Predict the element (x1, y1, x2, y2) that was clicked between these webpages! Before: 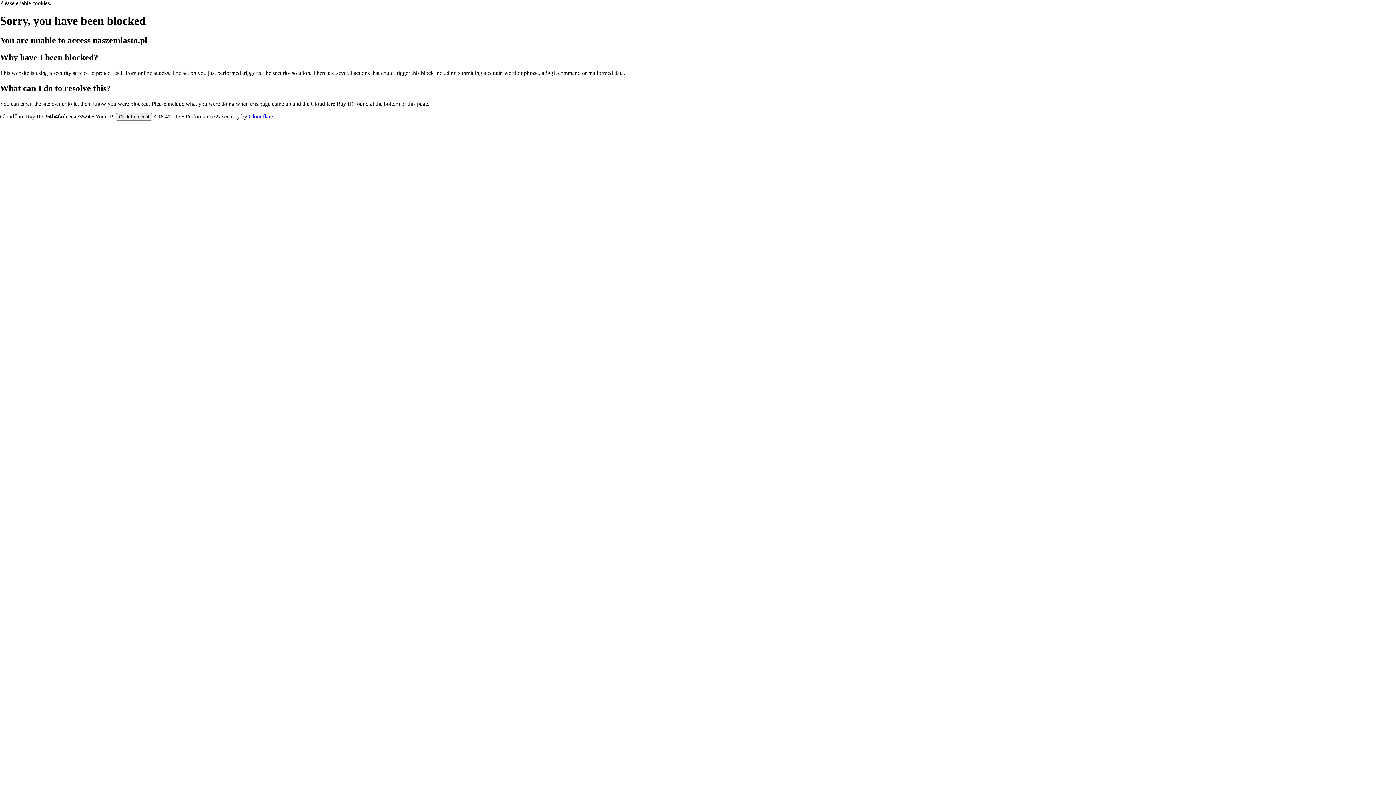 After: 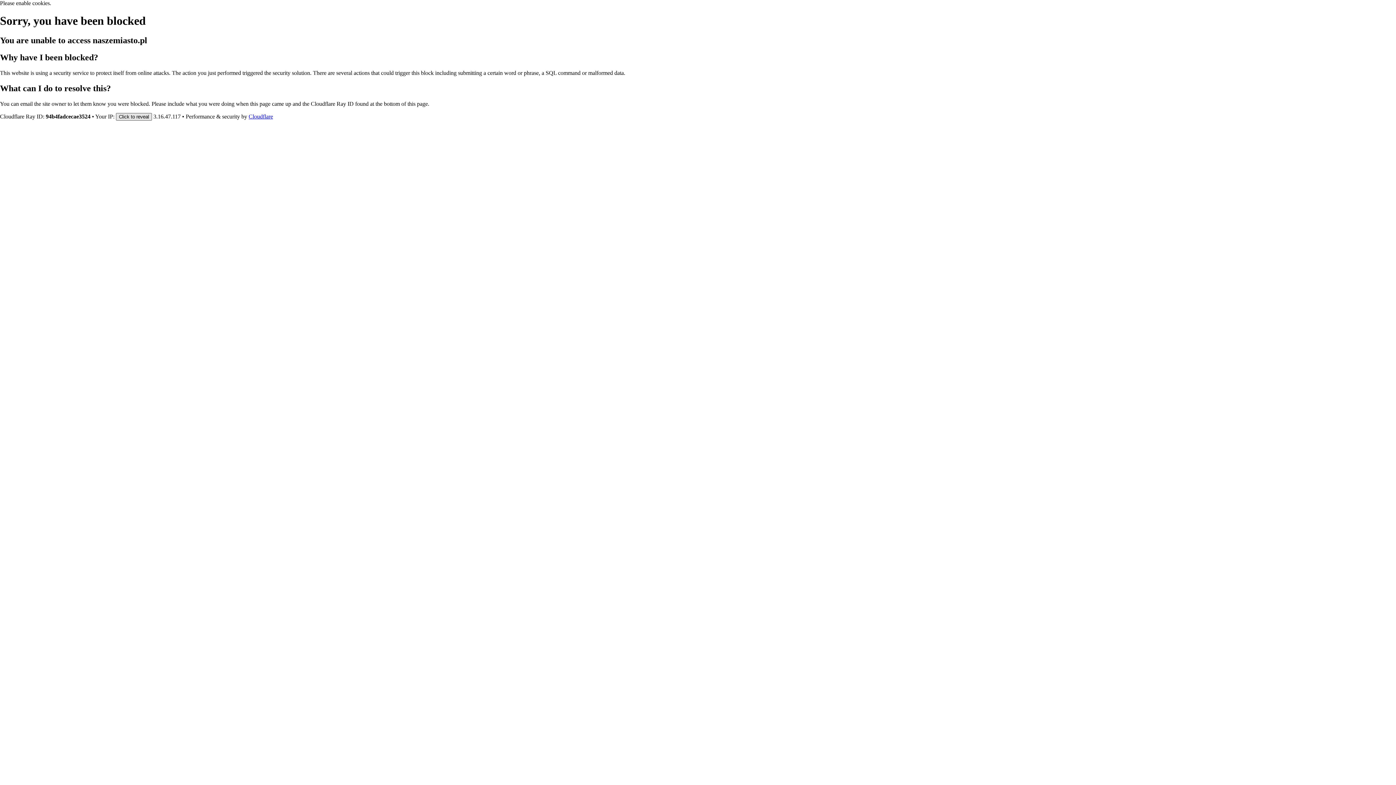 Action: label: Click to reveal bbox: (116, 112, 152, 120)